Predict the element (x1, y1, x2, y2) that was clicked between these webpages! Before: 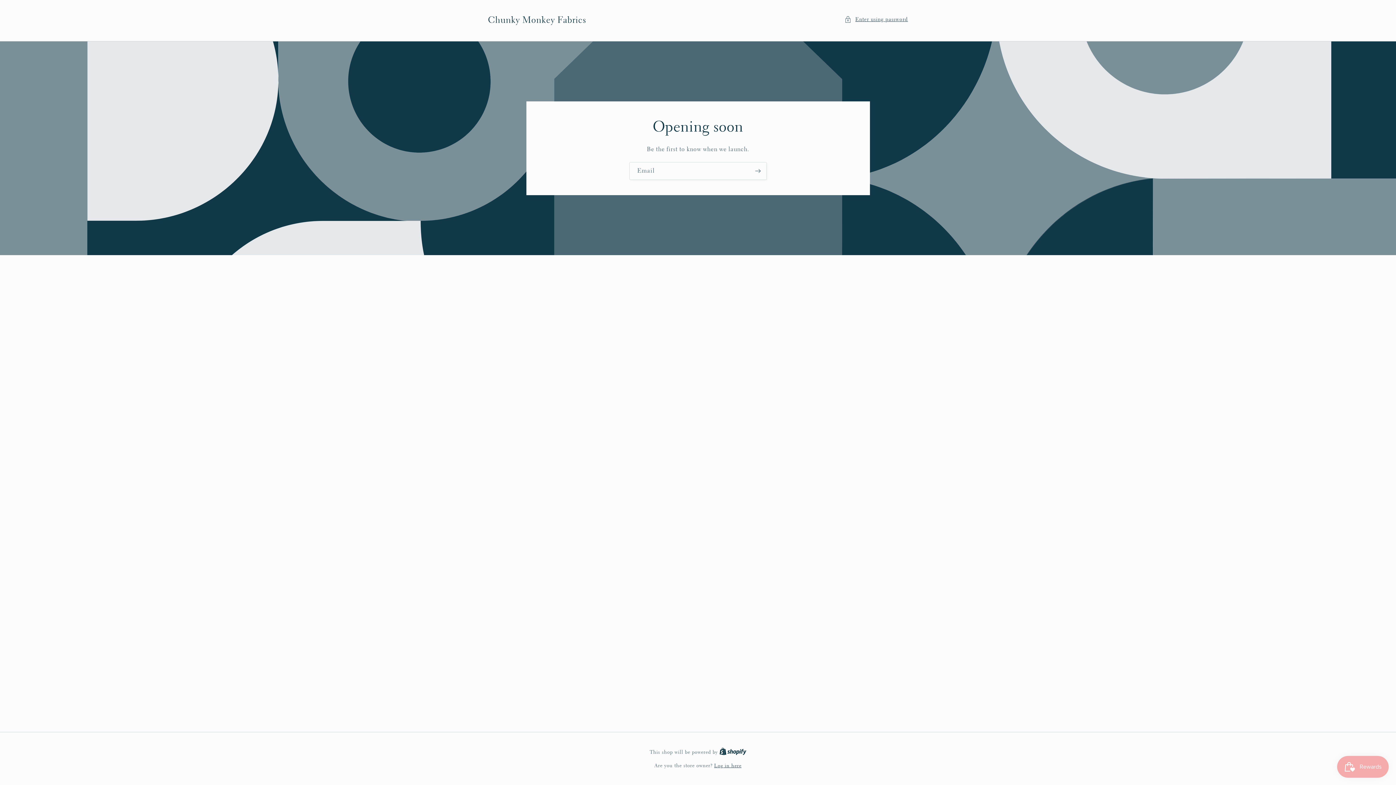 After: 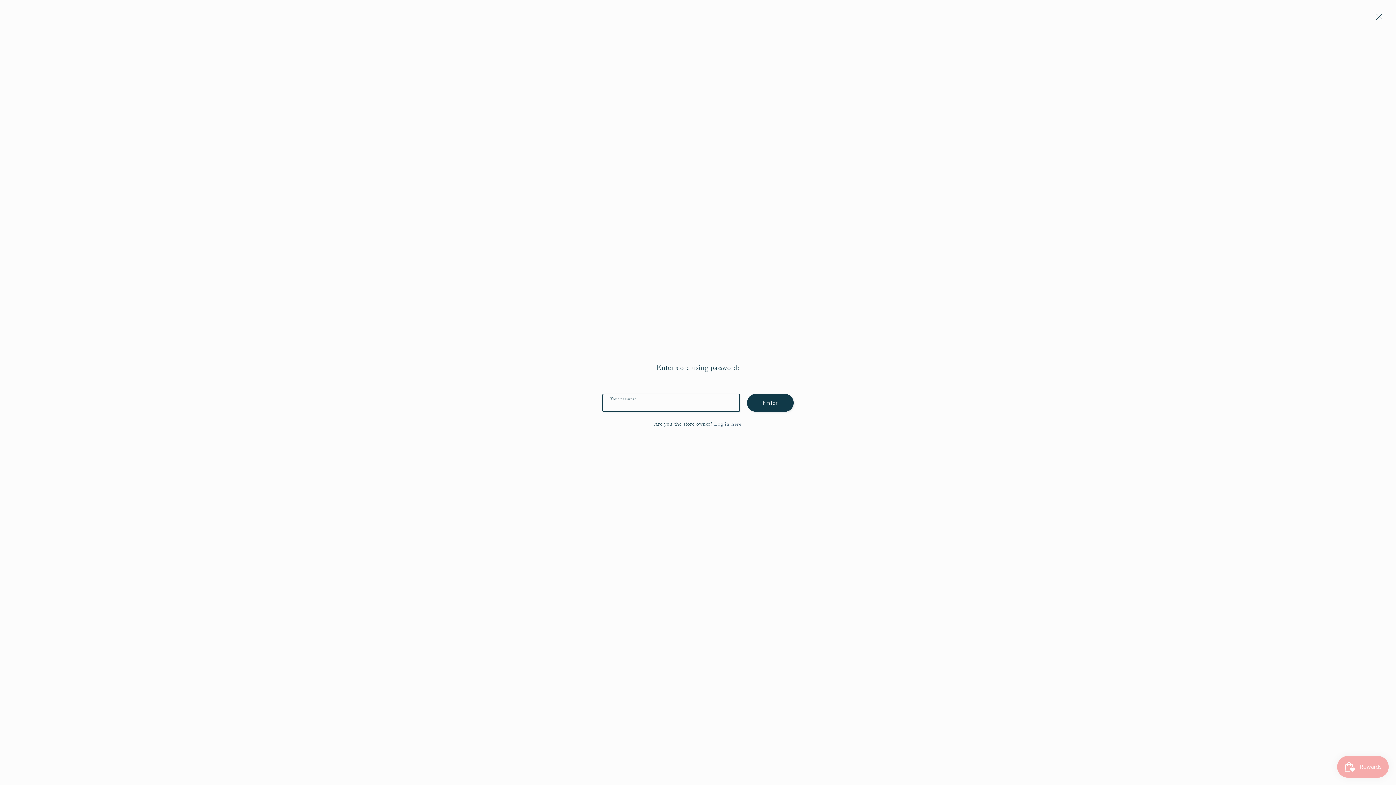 Action: label: Enter using password bbox: (844, 15, 908, 24)